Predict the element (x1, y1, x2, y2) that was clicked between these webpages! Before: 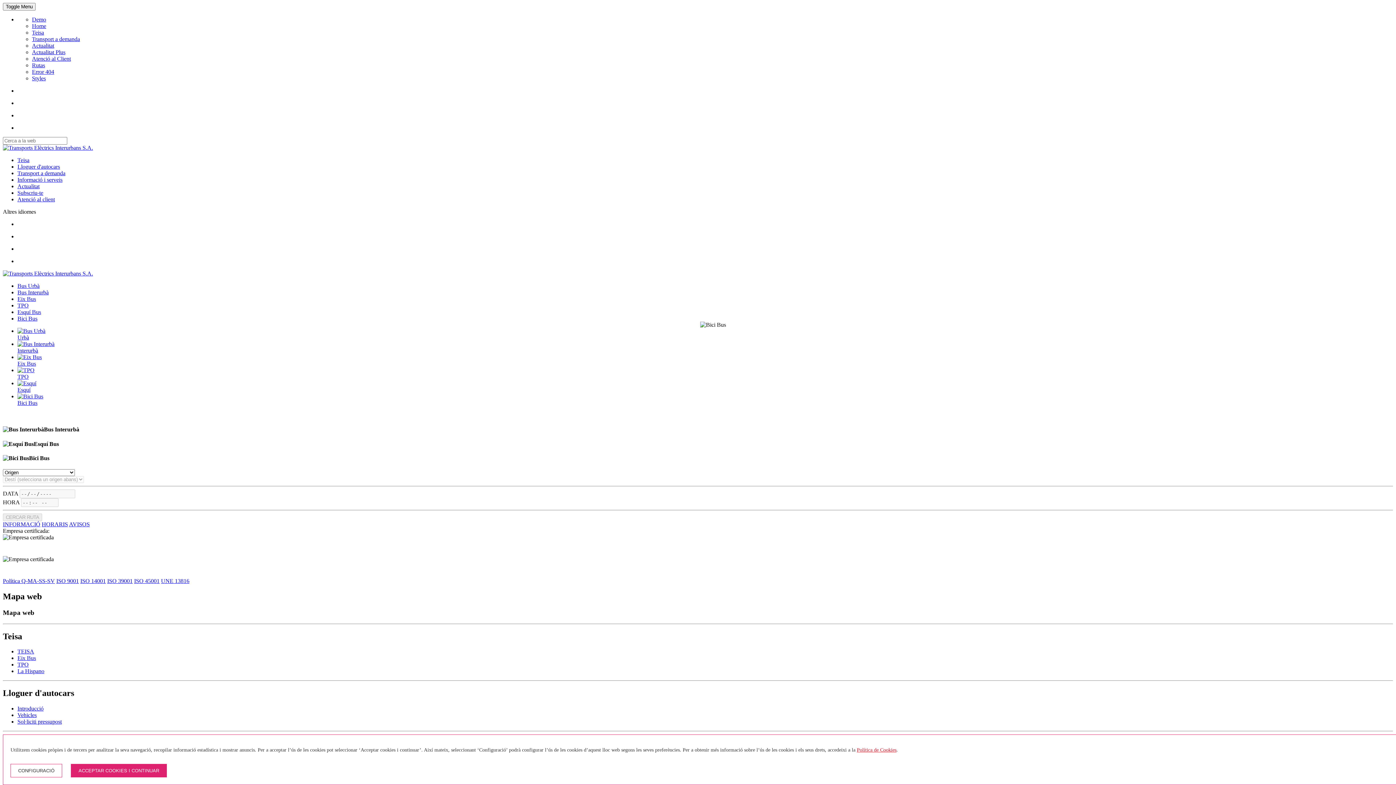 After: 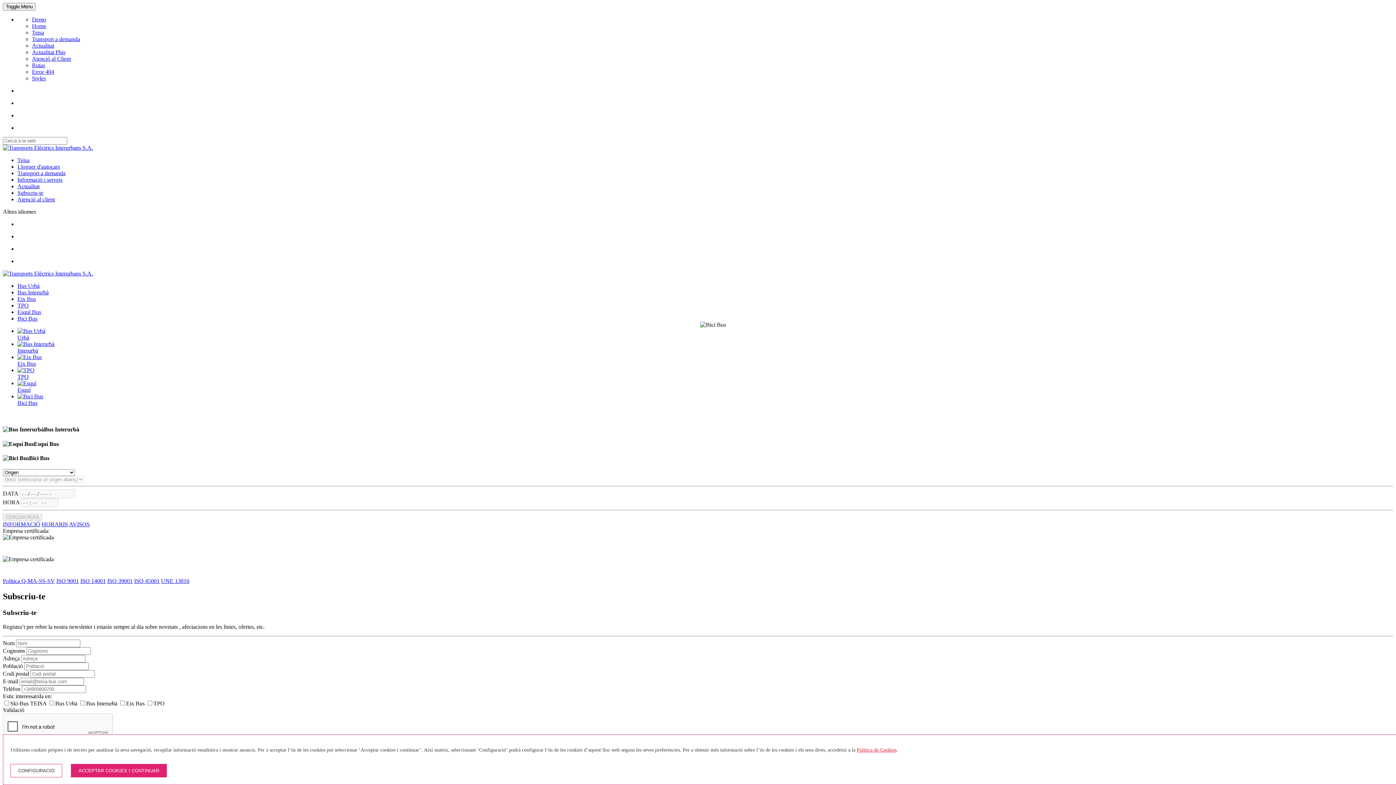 Action: label: Subscriu-te bbox: (17, 189, 43, 196)